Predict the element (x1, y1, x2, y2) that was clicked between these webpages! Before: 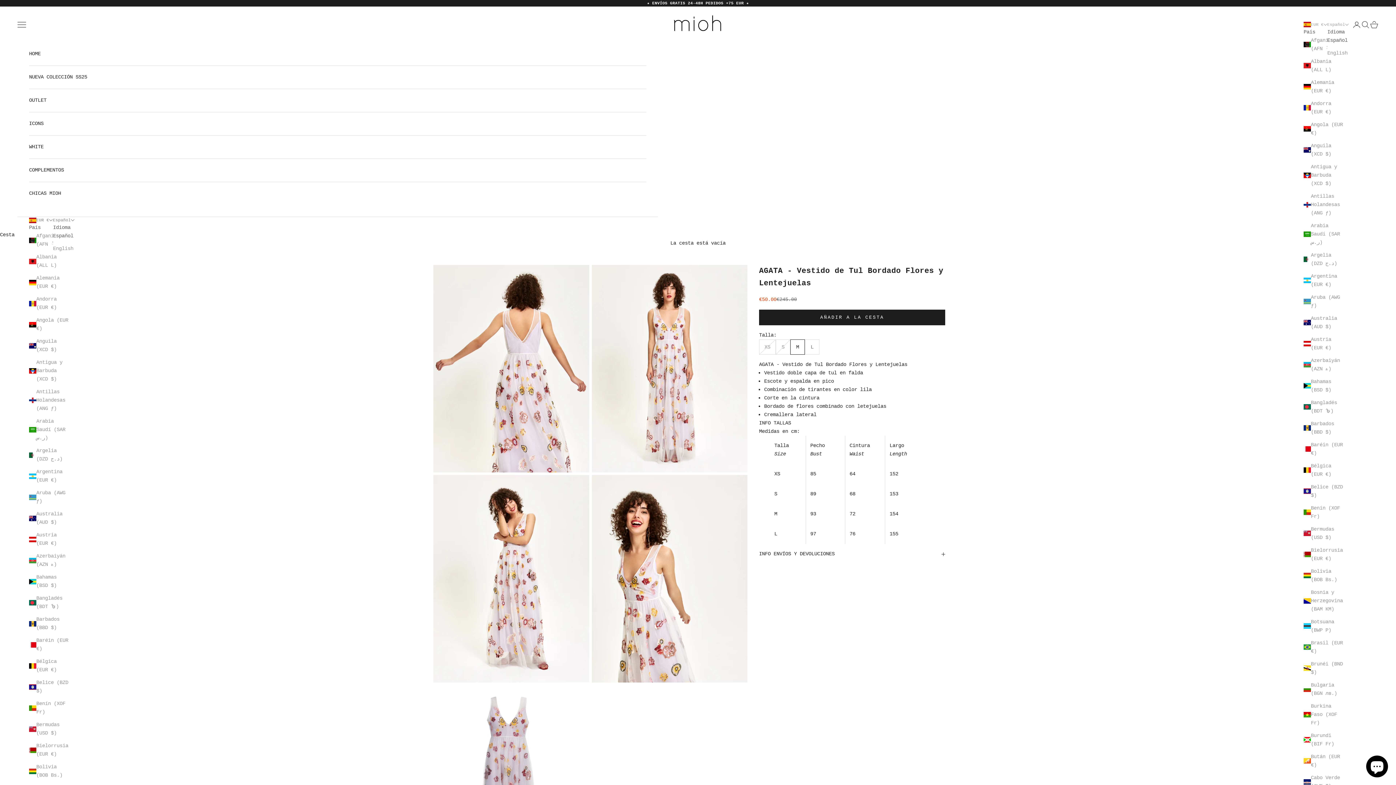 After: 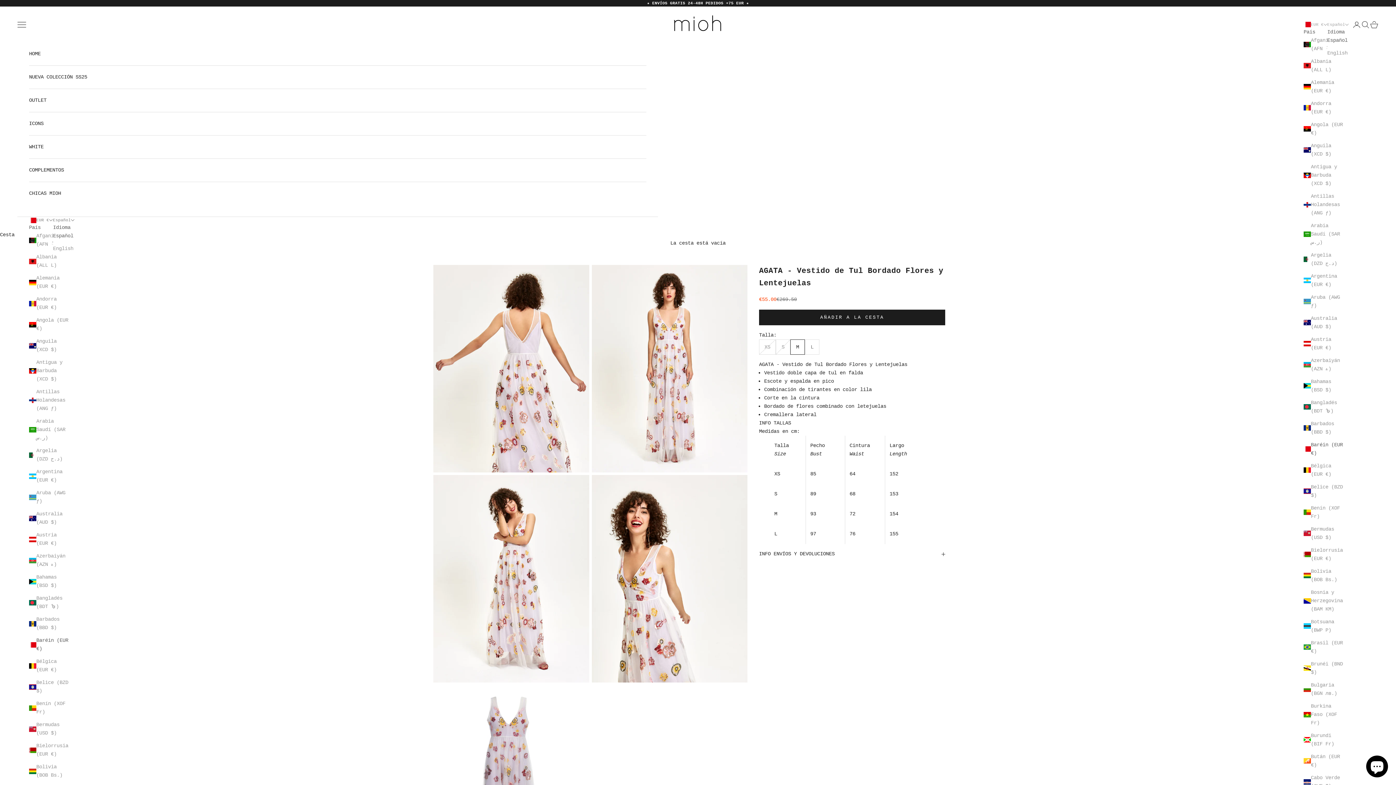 Action: bbox: (29, 636, 69, 653) label: Baréin (EUR €)